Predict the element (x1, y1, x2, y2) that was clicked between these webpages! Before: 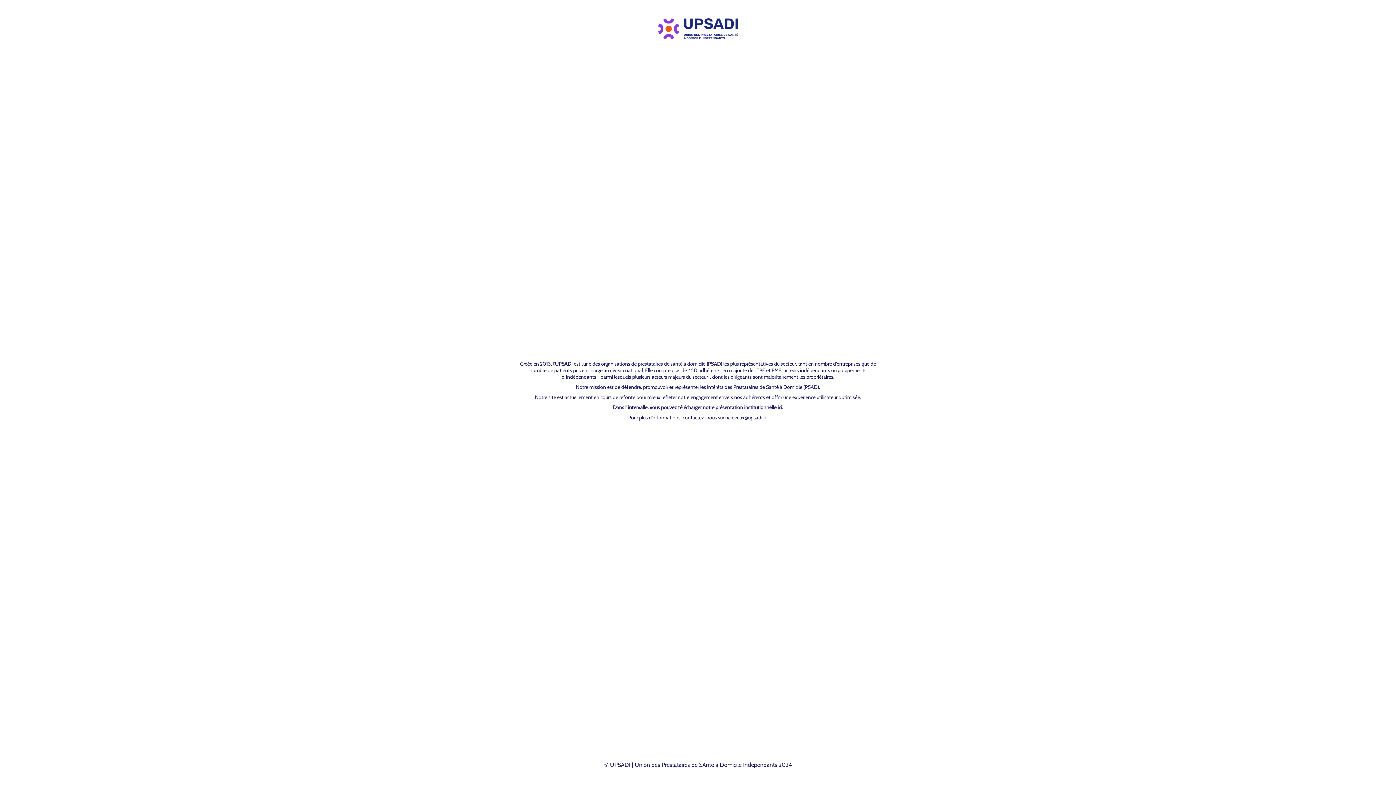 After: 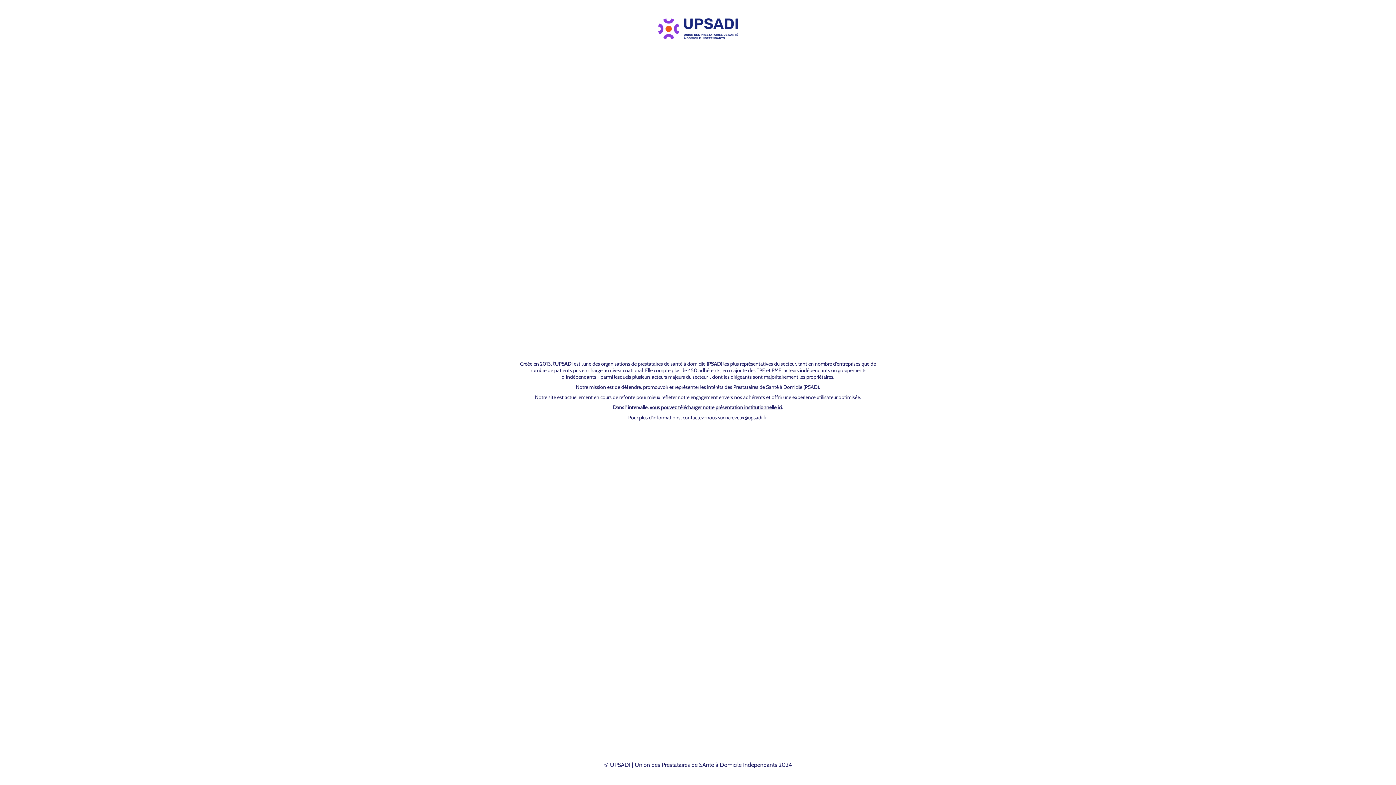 Action: label: ncreveux@upsadi.fr bbox: (725, 414, 766, 421)